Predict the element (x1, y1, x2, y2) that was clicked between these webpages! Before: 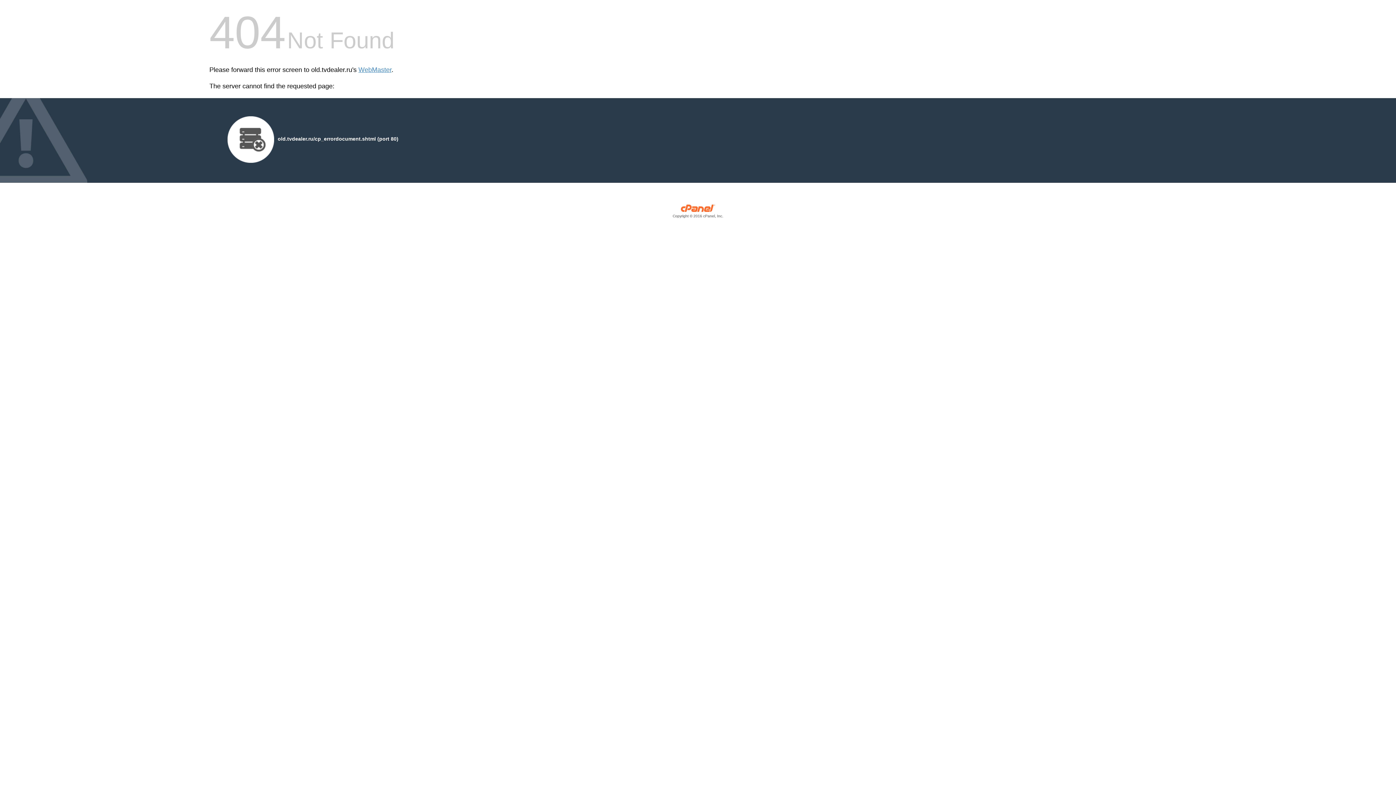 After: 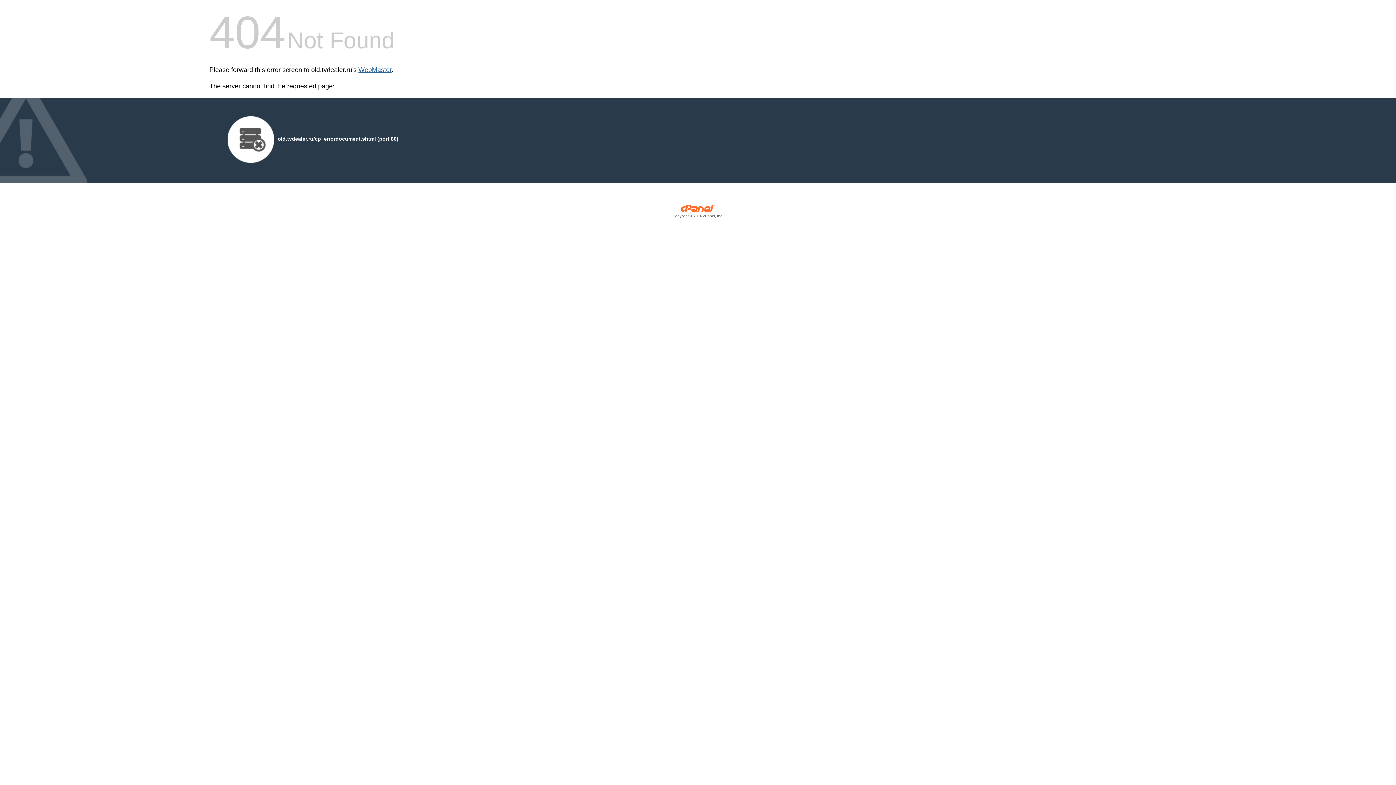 Action: bbox: (358, 66, 391, 73) label: WebMaster